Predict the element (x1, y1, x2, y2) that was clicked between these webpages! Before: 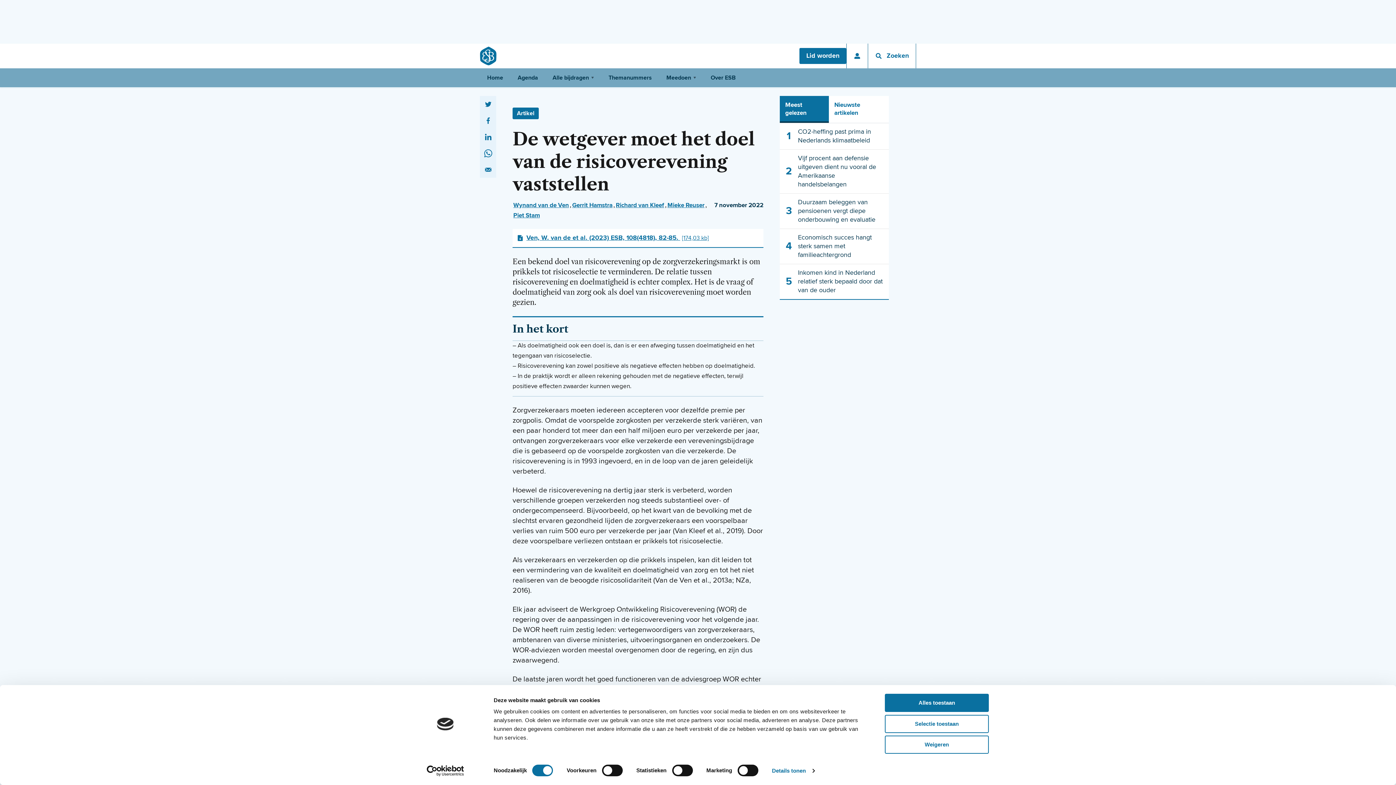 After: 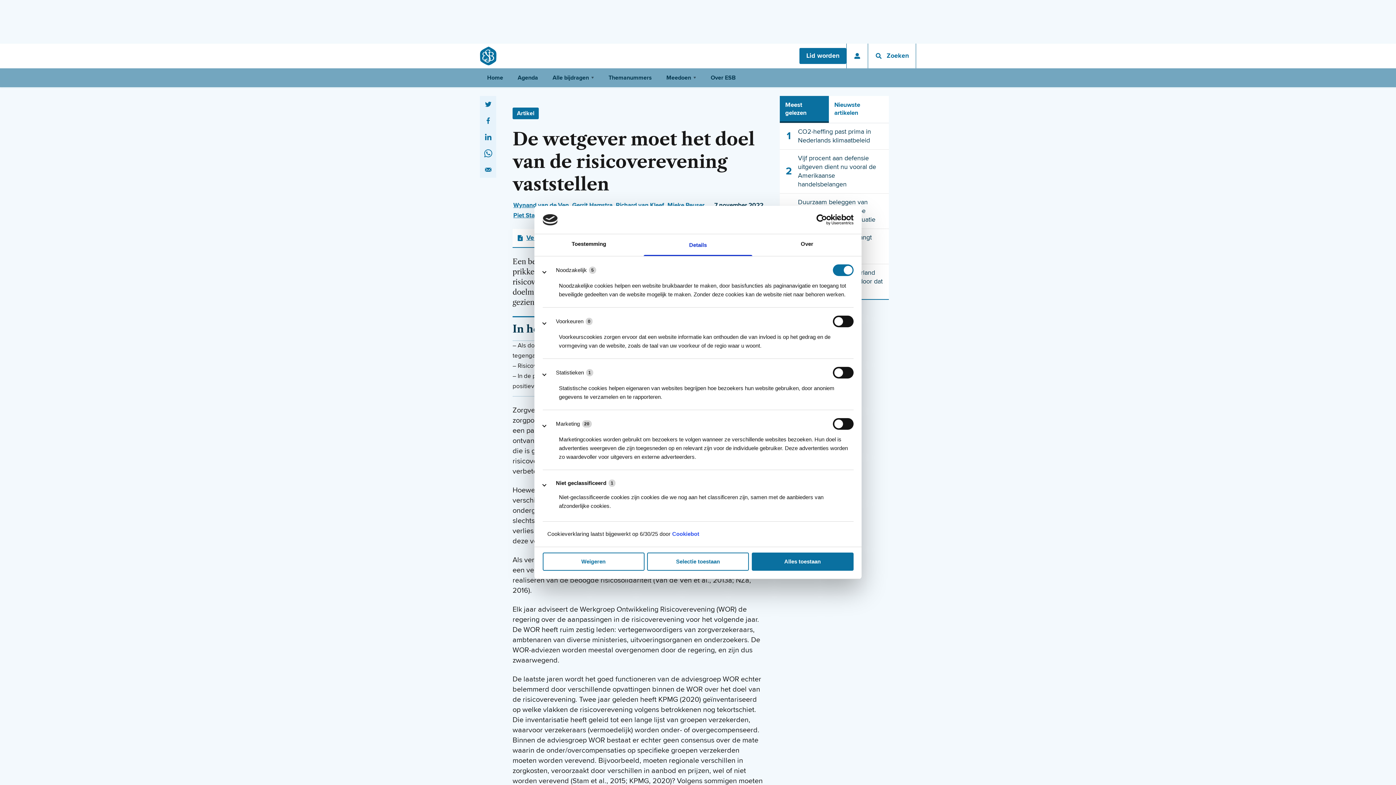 Action: bbox: (772, 765, 814, 776) label: Details tonen